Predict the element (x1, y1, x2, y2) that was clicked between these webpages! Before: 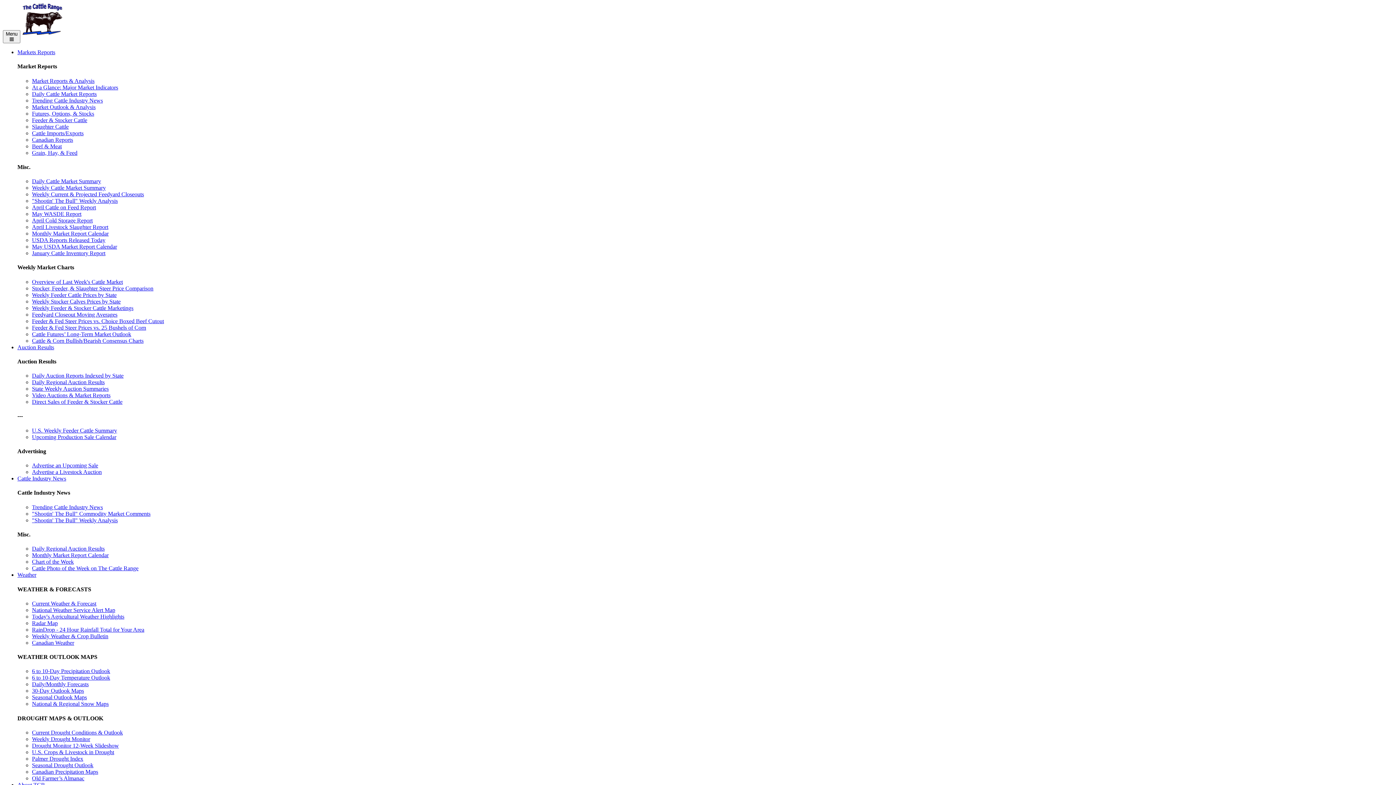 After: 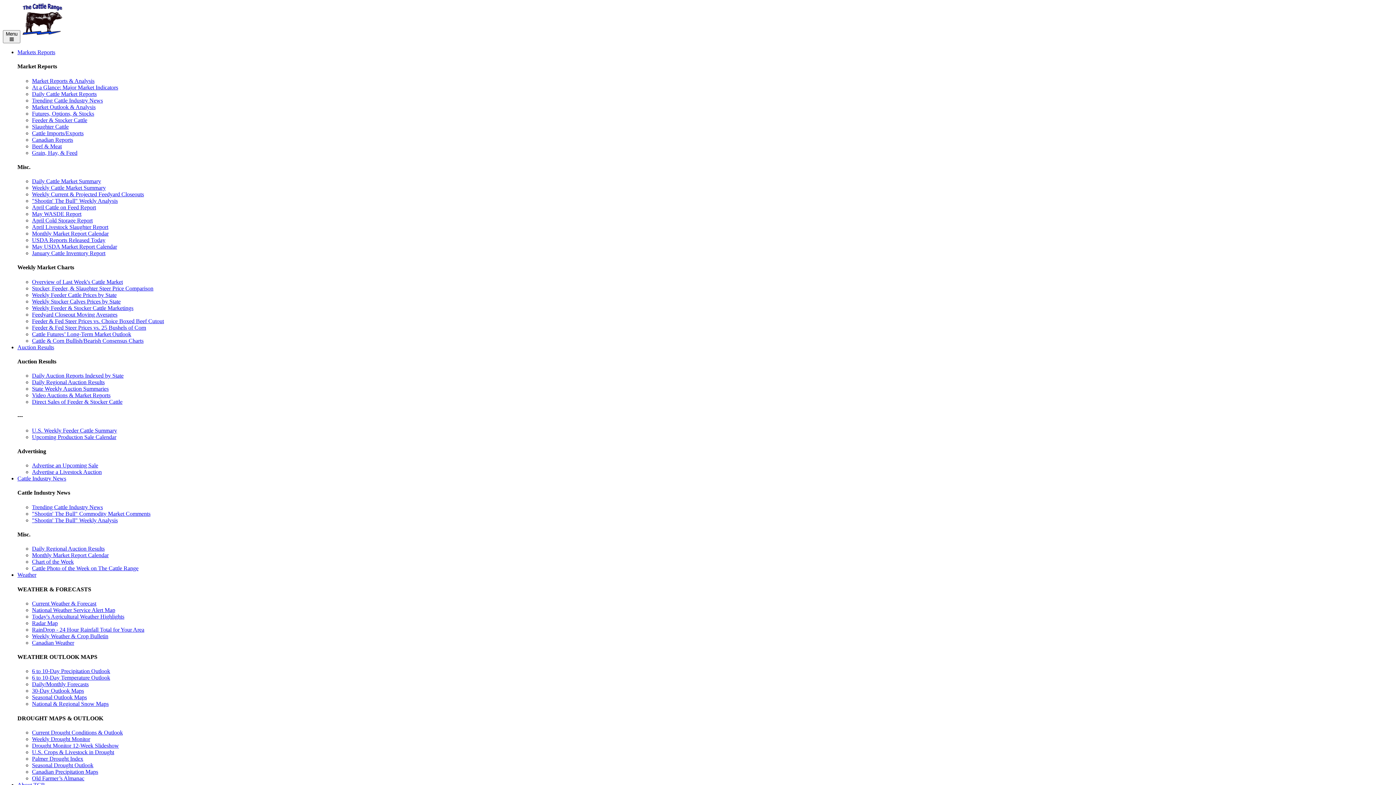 Action: label: Weekly Feeder Cattle Prices by State bbox: (32, 291, 116, 298)